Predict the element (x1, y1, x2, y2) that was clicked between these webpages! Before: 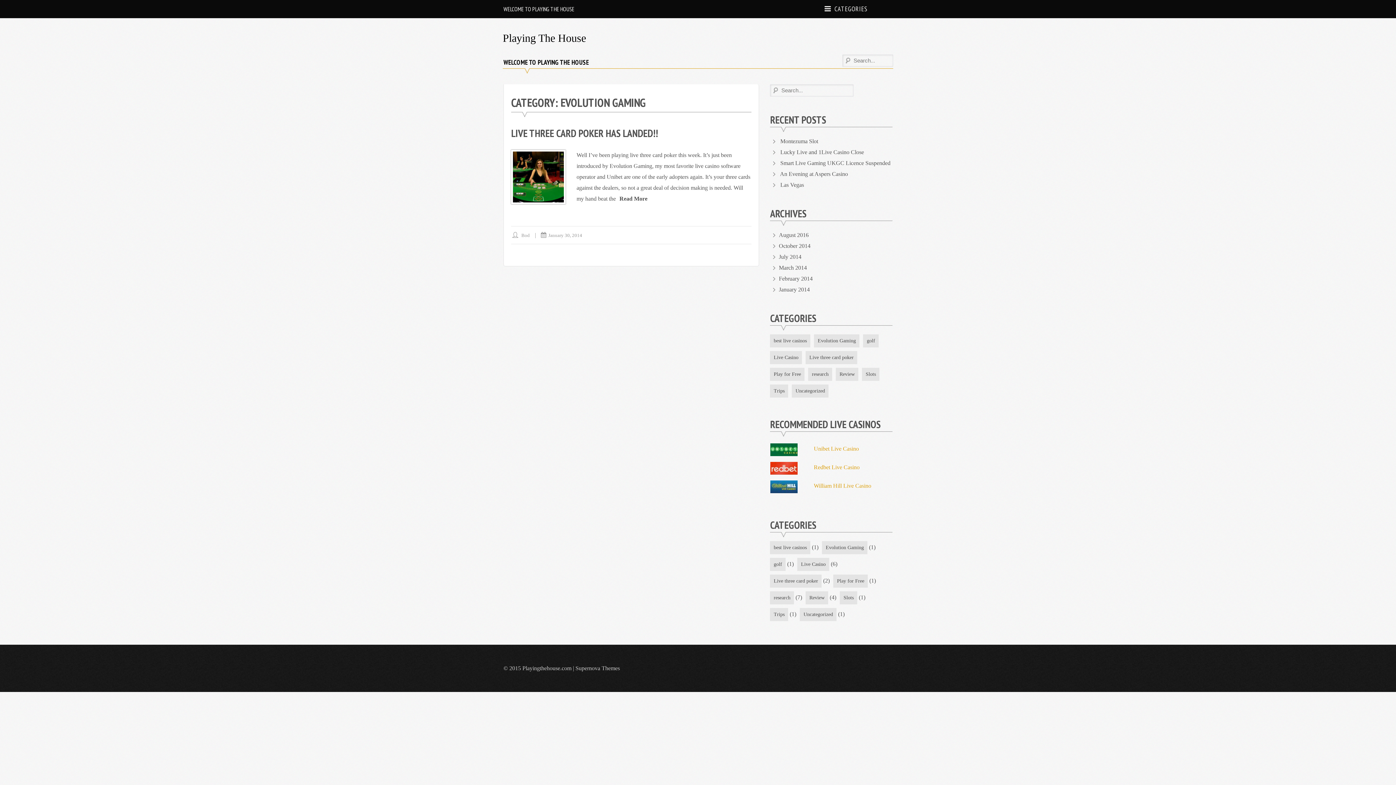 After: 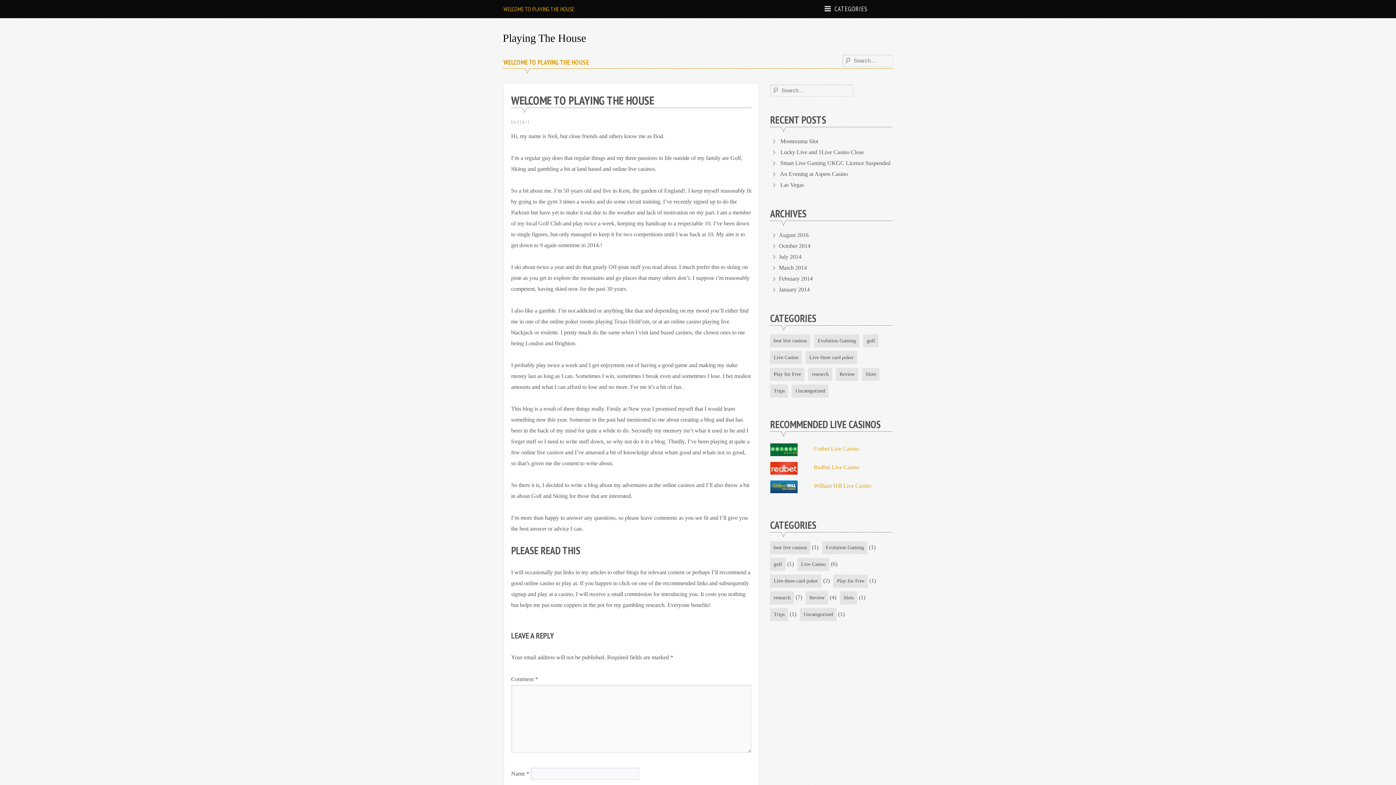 Action: label: WELCOME TO PLAYING THE HOUSE bbox: (500, 52, 592, 72)